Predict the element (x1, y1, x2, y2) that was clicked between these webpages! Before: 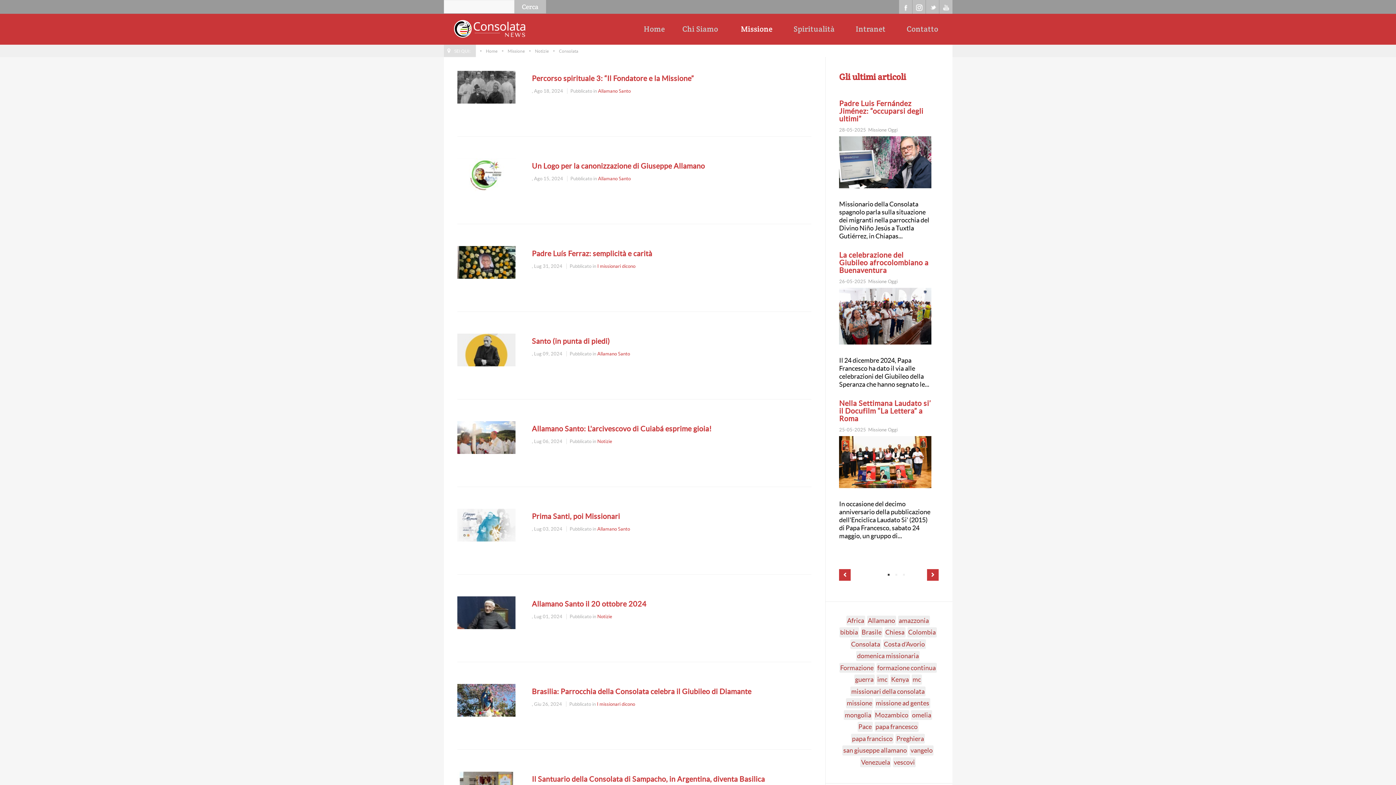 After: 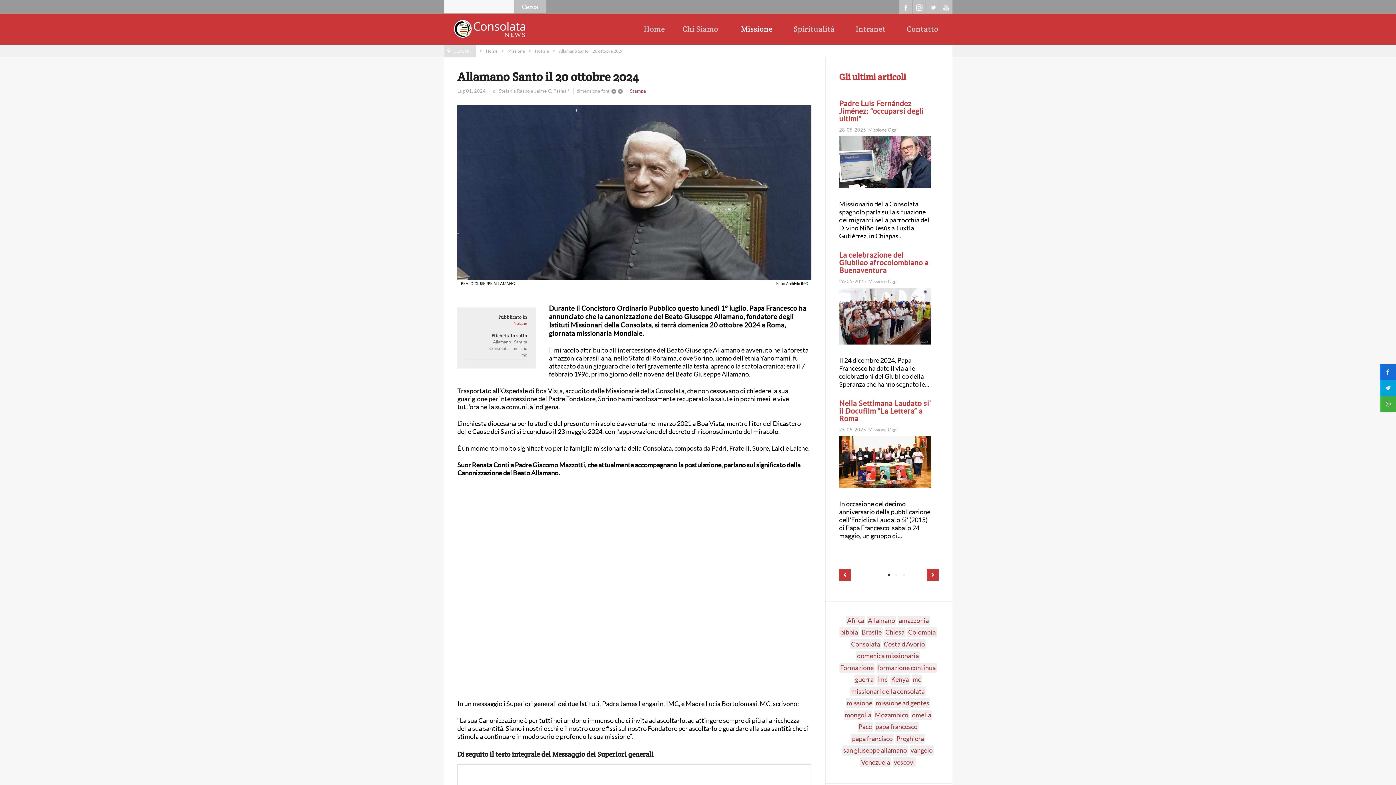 Action: bbox: (457, 608, 515, 616)